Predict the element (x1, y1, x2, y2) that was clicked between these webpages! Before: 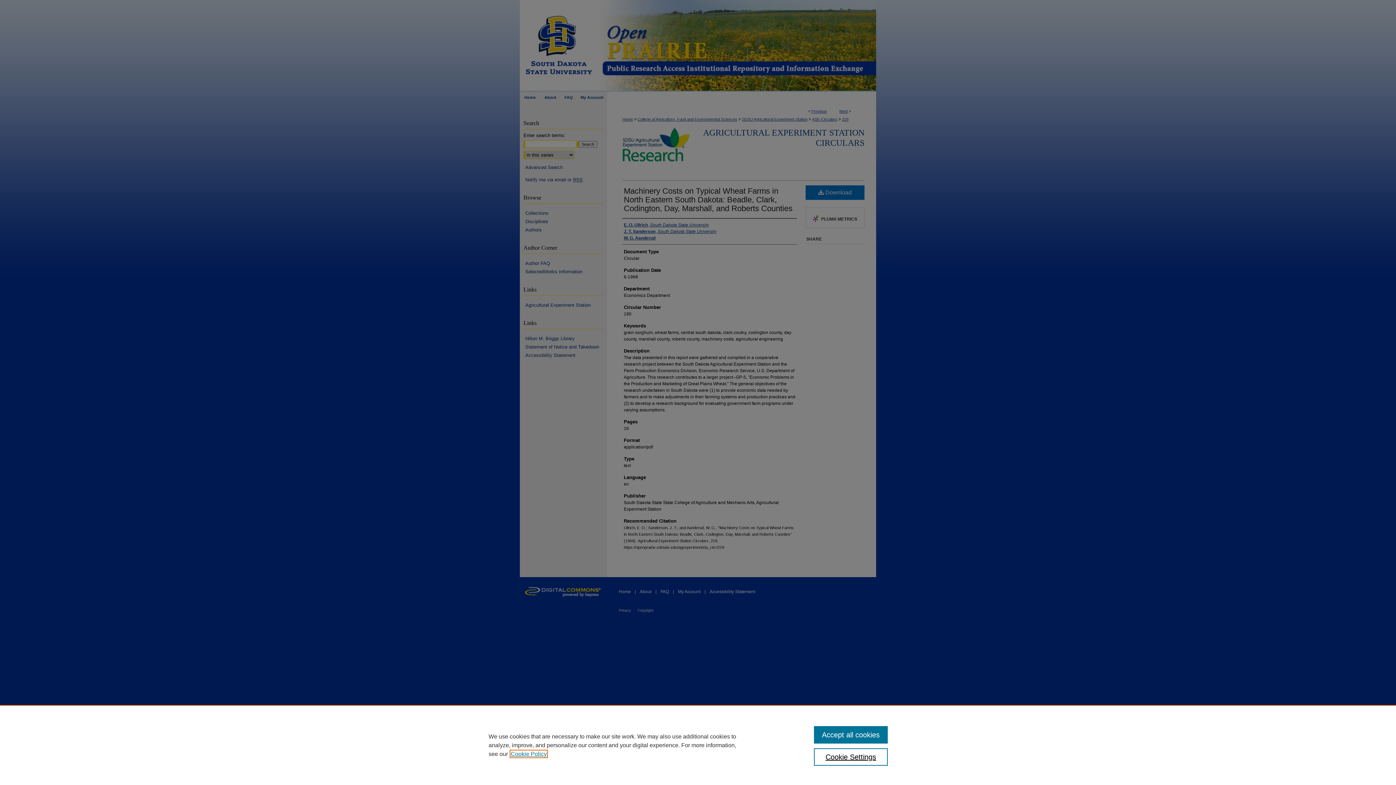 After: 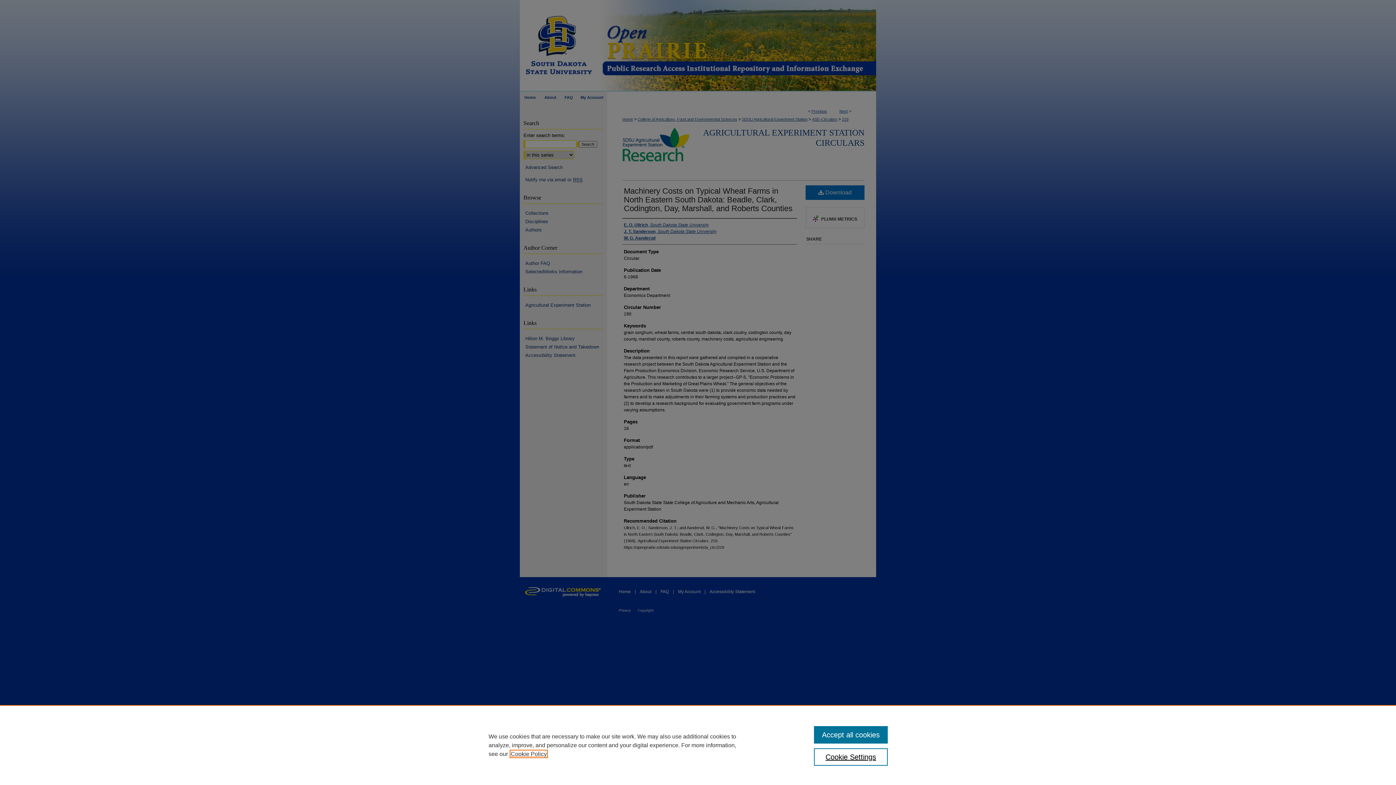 Action: label: , opens in a new tab bbox: (510, 751, 546, 757)